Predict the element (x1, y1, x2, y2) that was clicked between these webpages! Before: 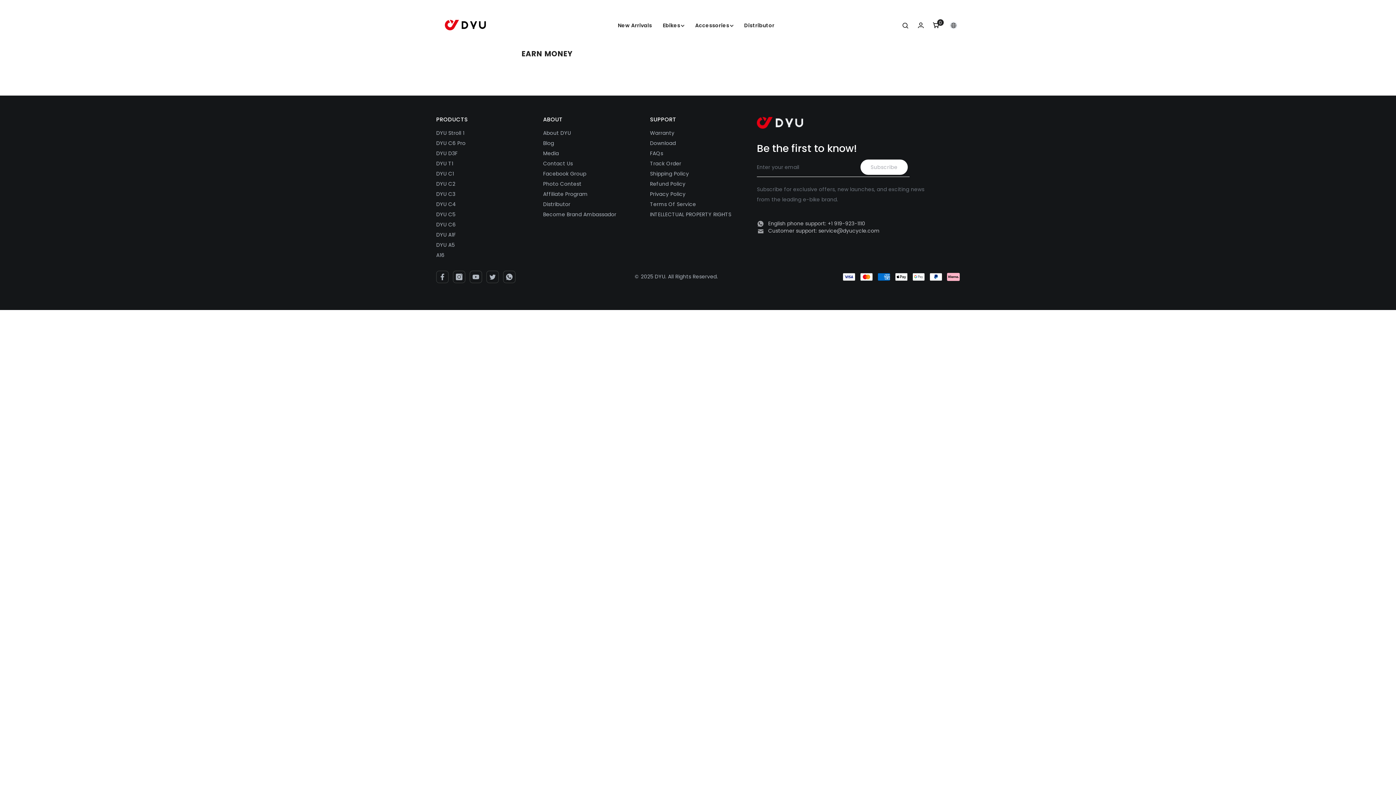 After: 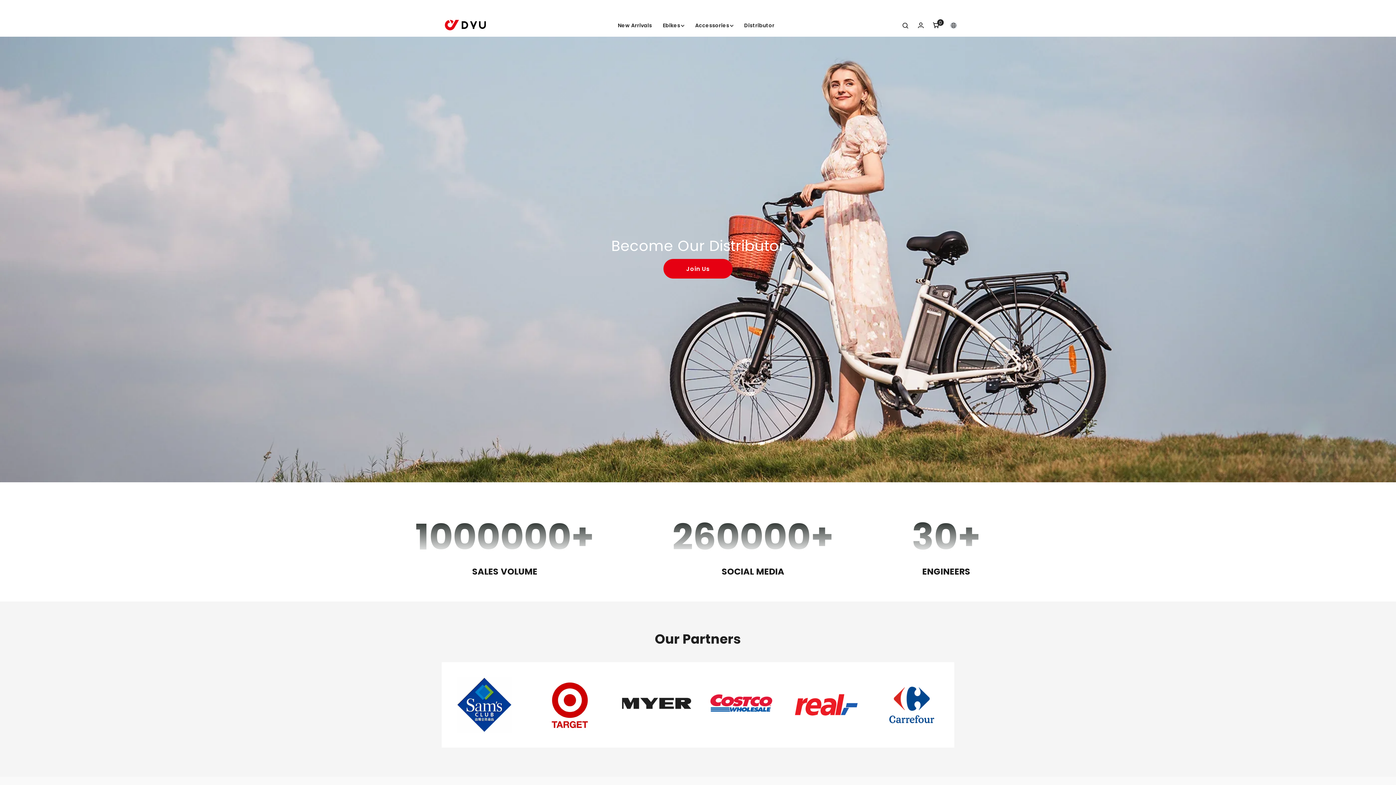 Action: bbox: (543, 199, 570, 209) label: Distributor